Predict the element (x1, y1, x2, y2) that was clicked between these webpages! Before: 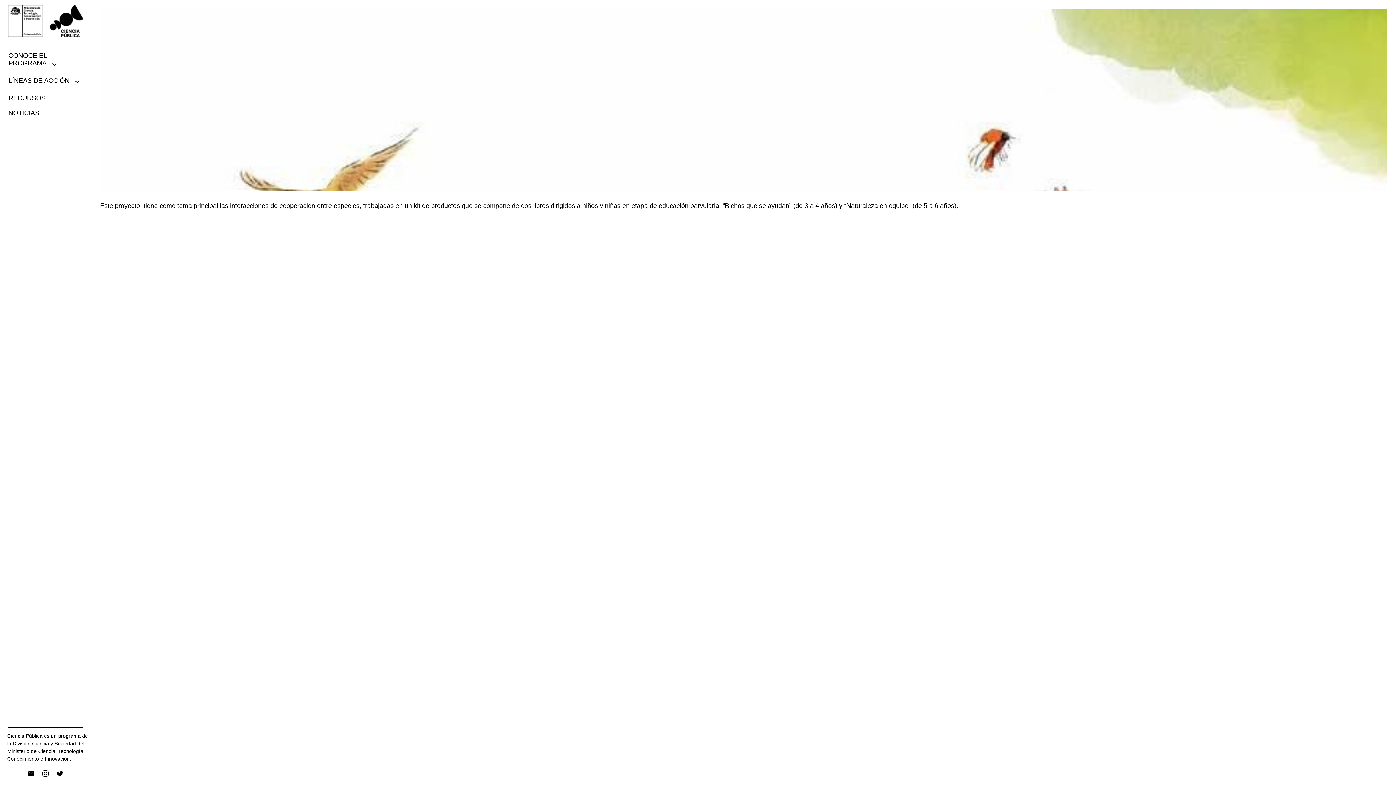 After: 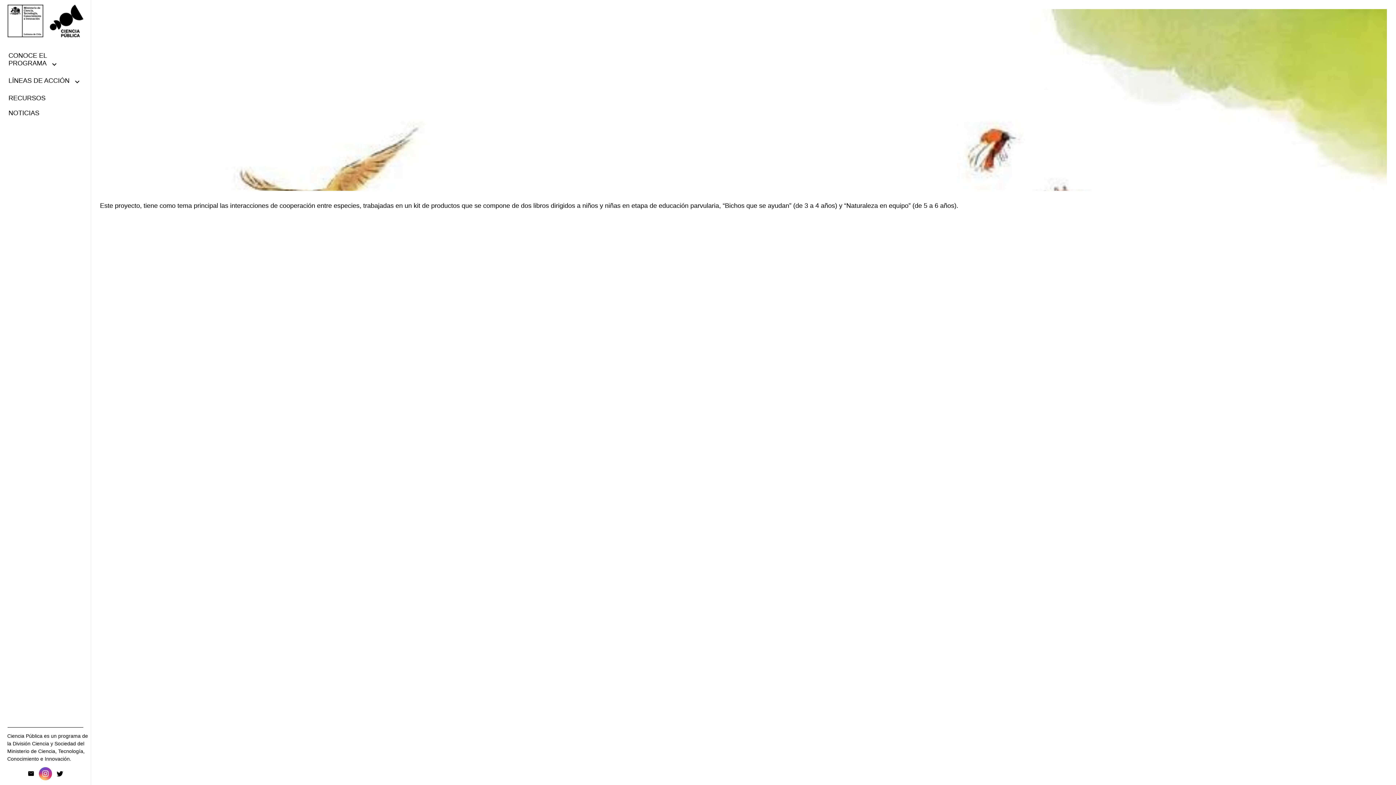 Action: label: Instagram bbox: (38, 767, 52, 780)